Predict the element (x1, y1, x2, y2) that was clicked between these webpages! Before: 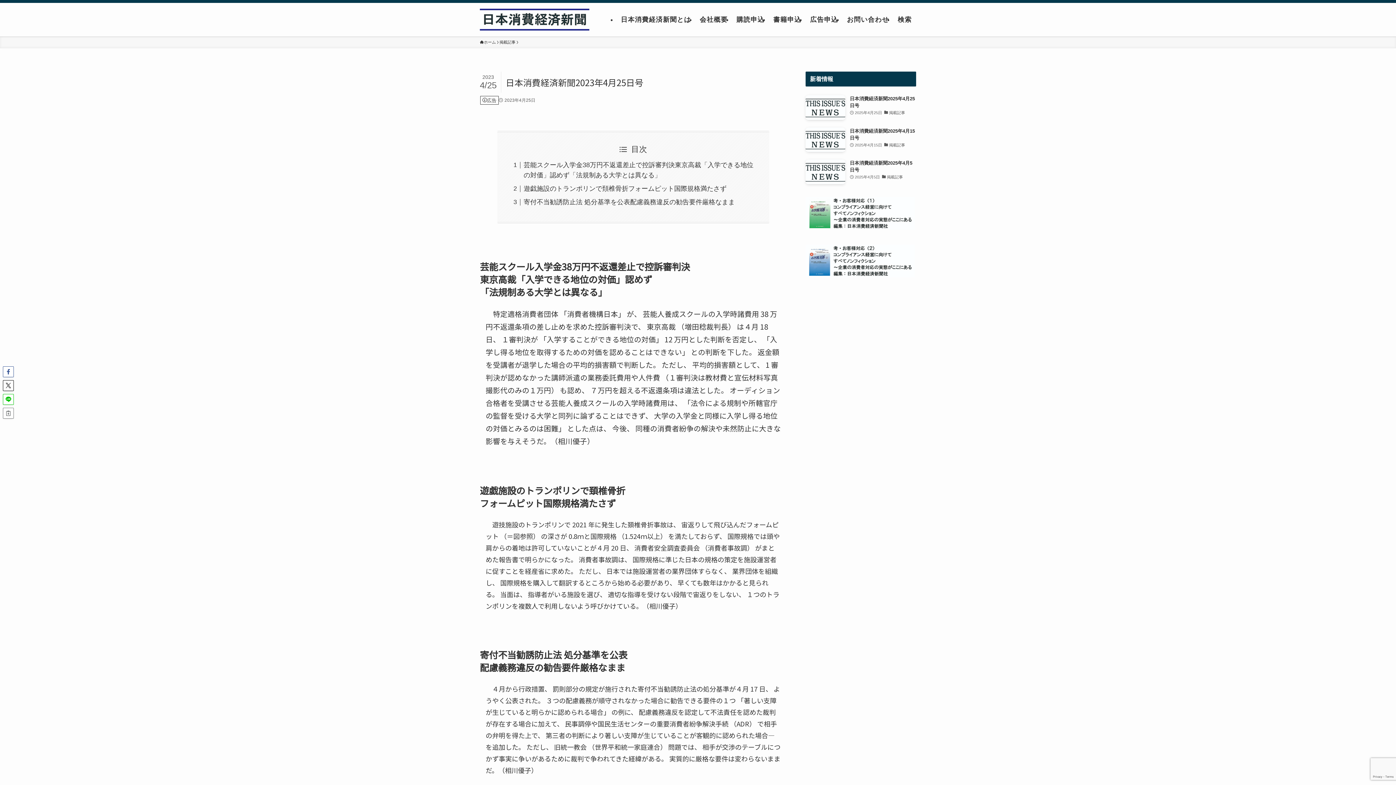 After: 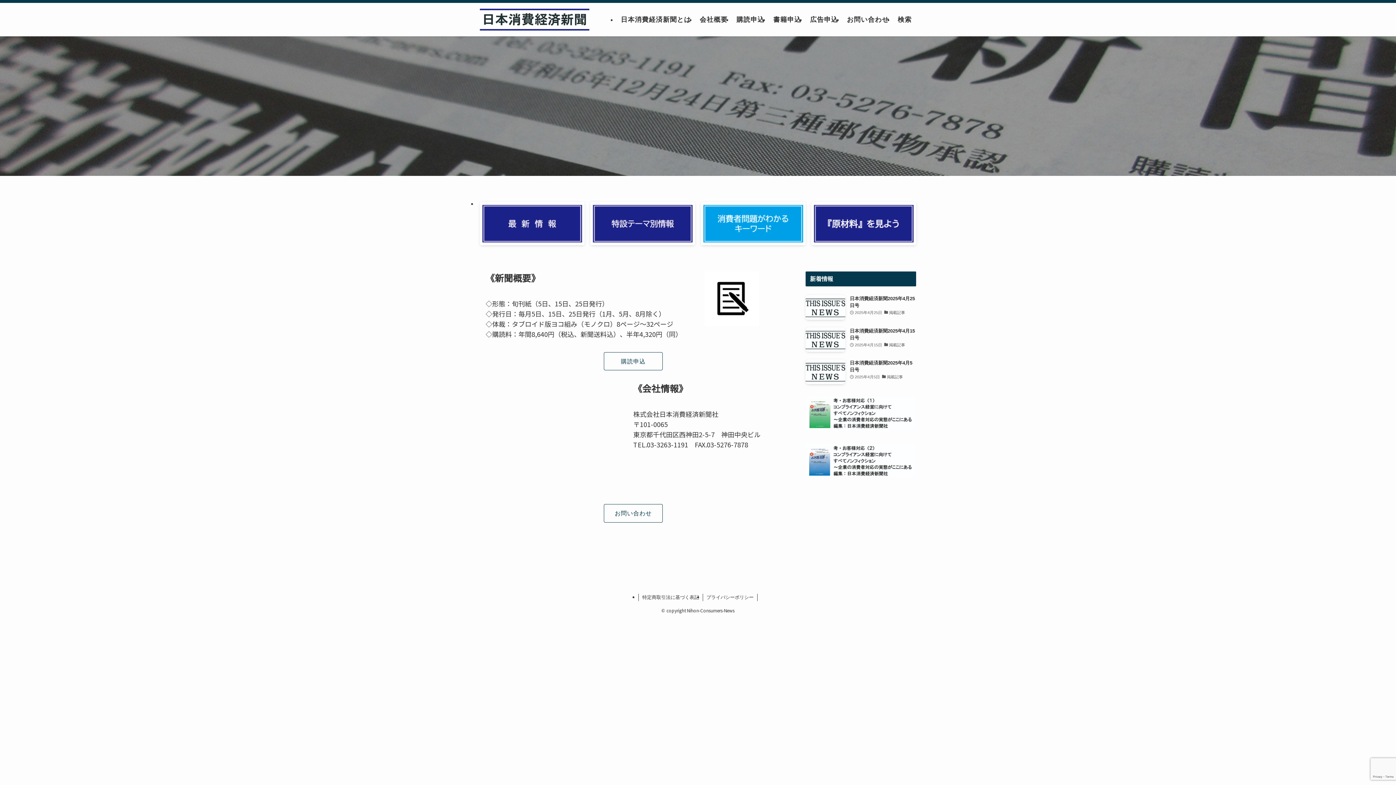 Action: label: ホーム bbox: (480, 39, 496, 45)